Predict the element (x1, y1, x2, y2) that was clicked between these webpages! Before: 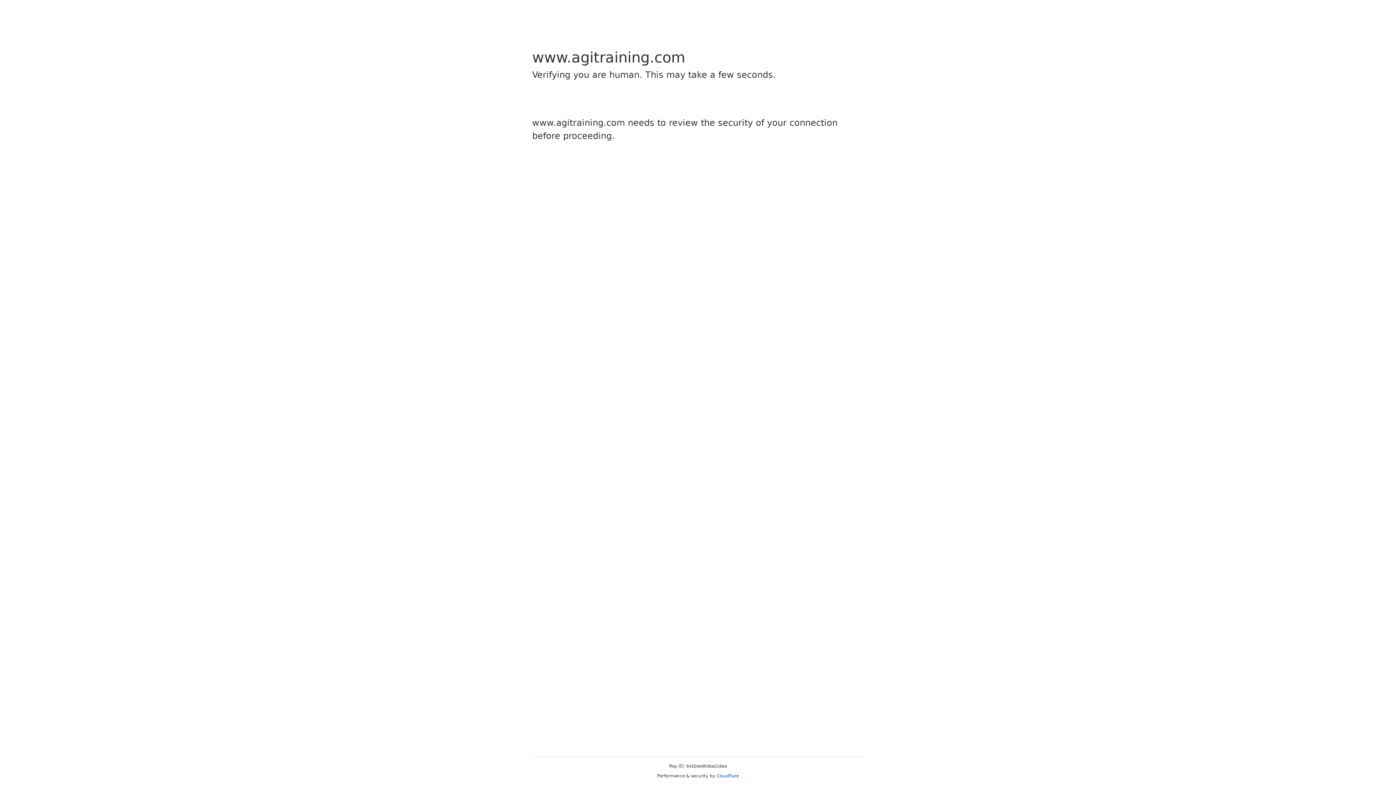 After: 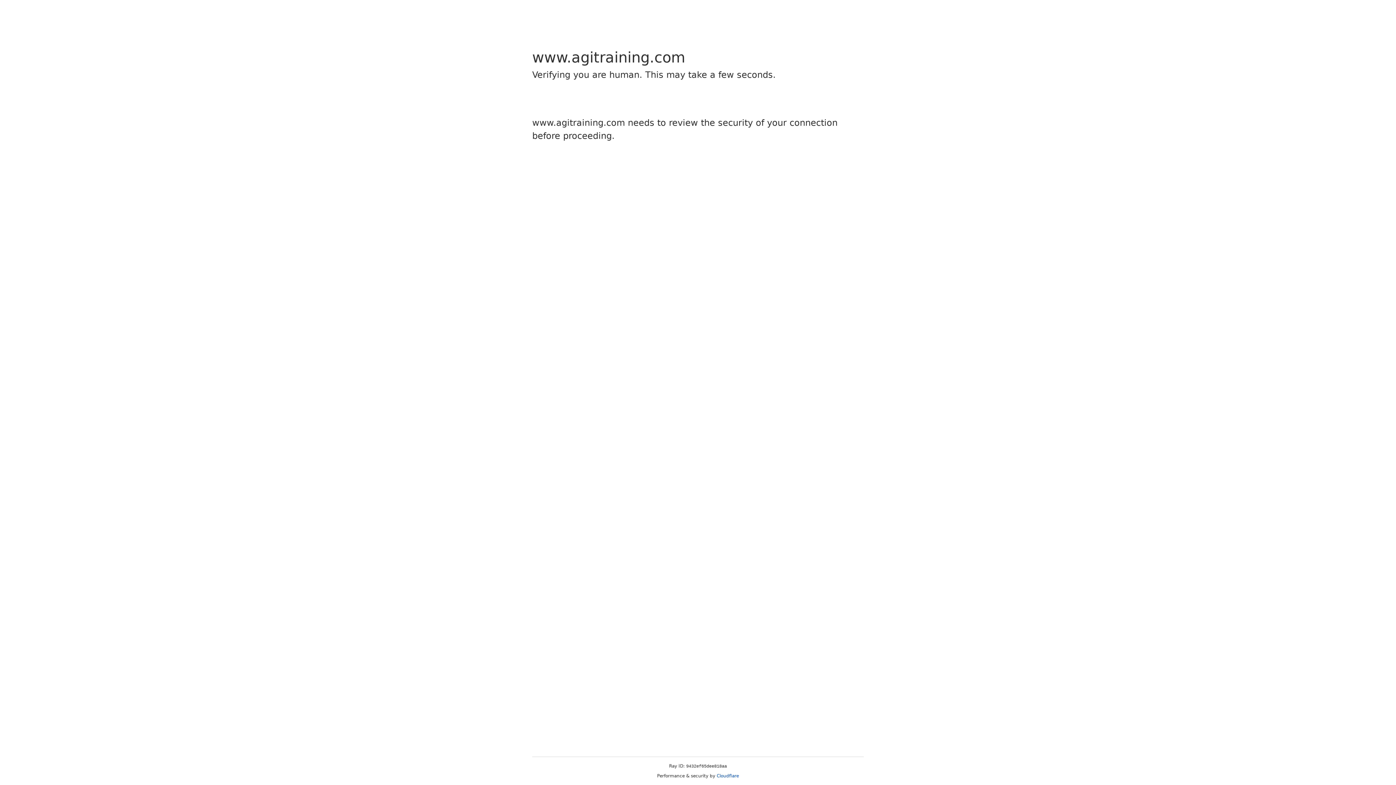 Action: label: Cloudflare bbox: (716, 773, 739, 778)